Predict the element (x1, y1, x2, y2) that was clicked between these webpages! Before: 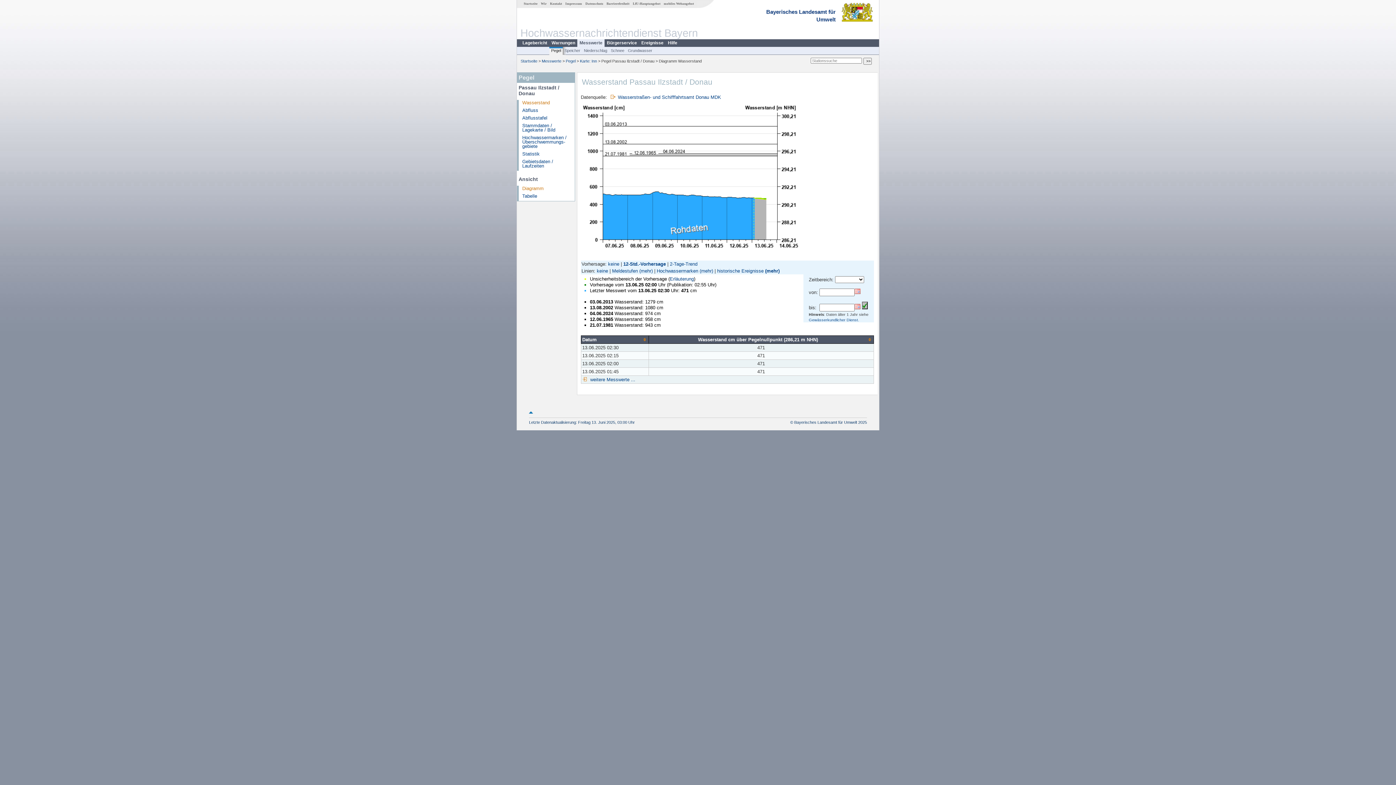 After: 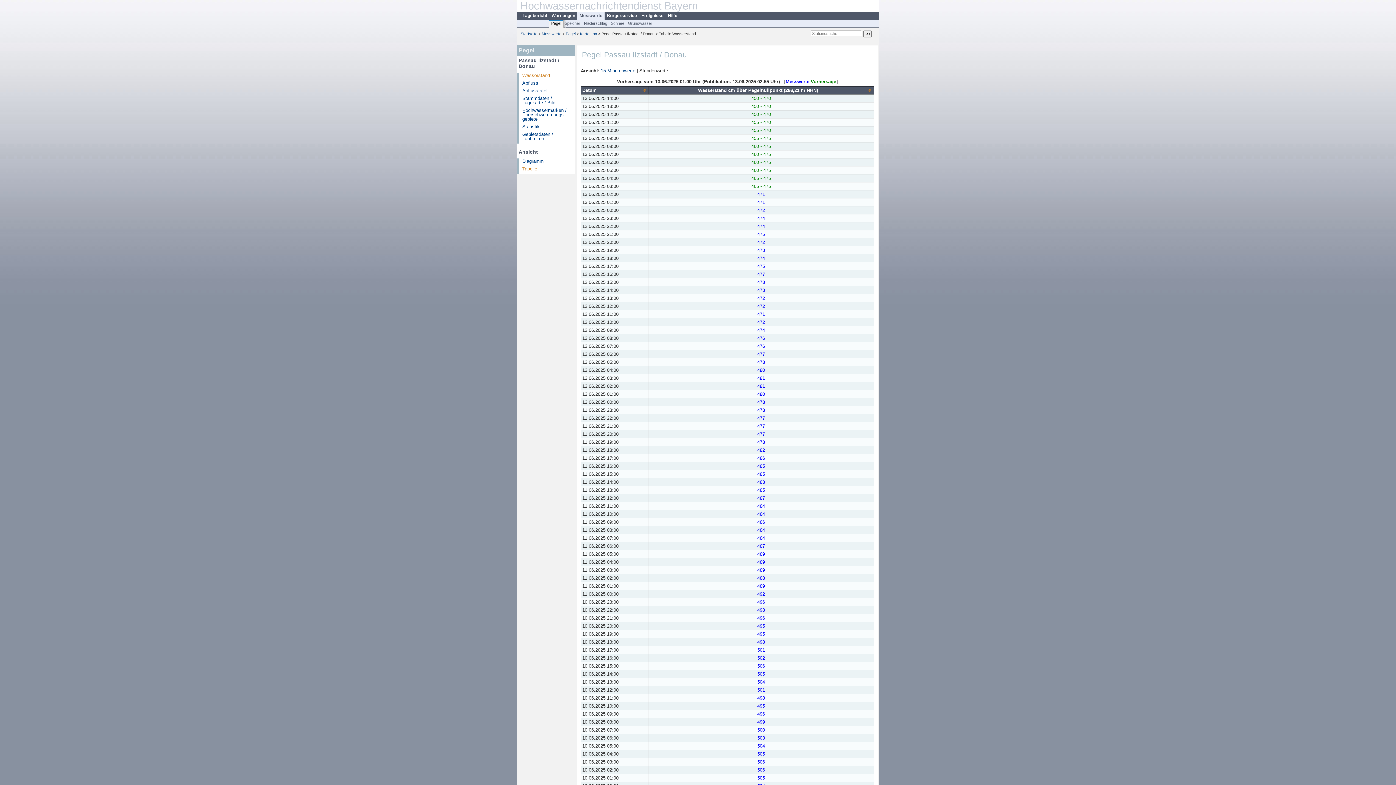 Action: label:  weitere Messwerte ... bbox: (588, 376, 635, 382)